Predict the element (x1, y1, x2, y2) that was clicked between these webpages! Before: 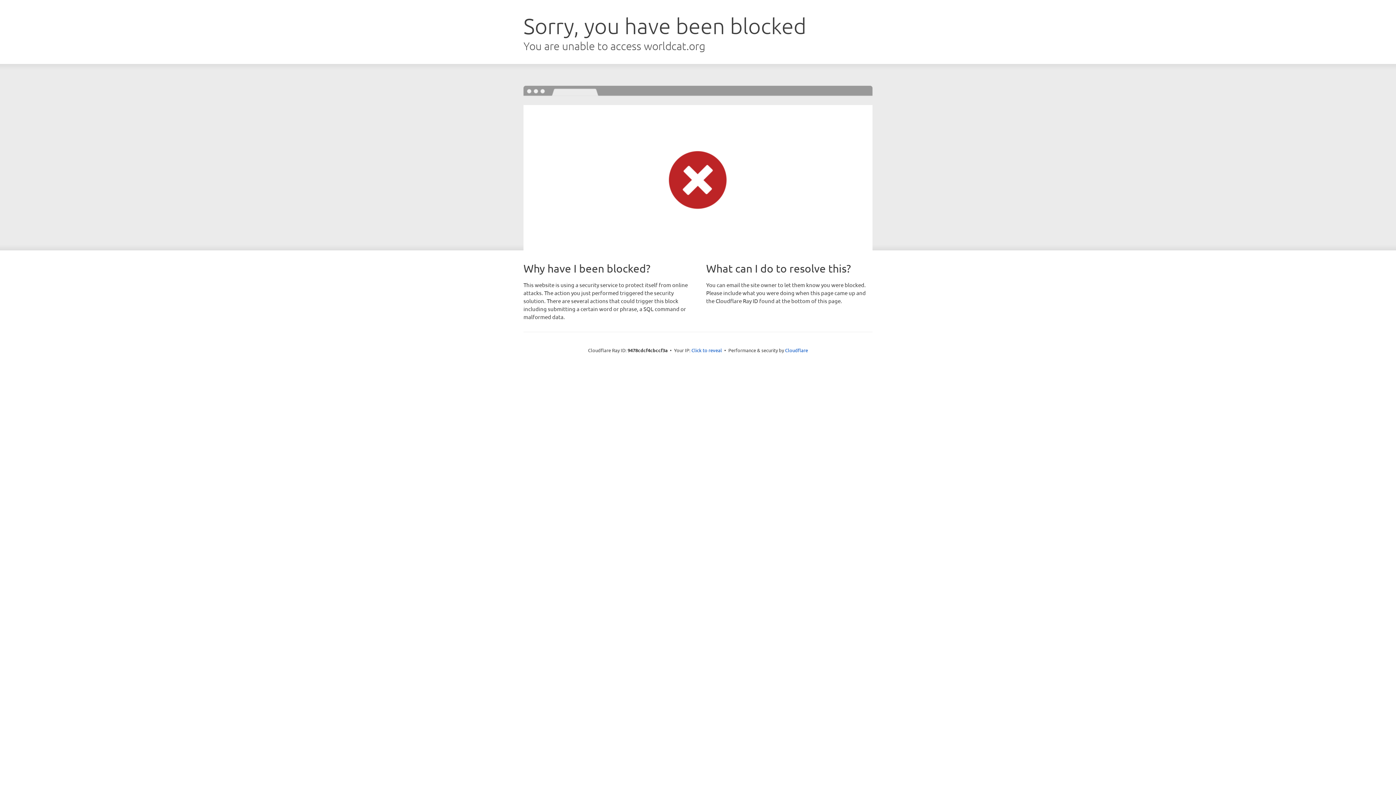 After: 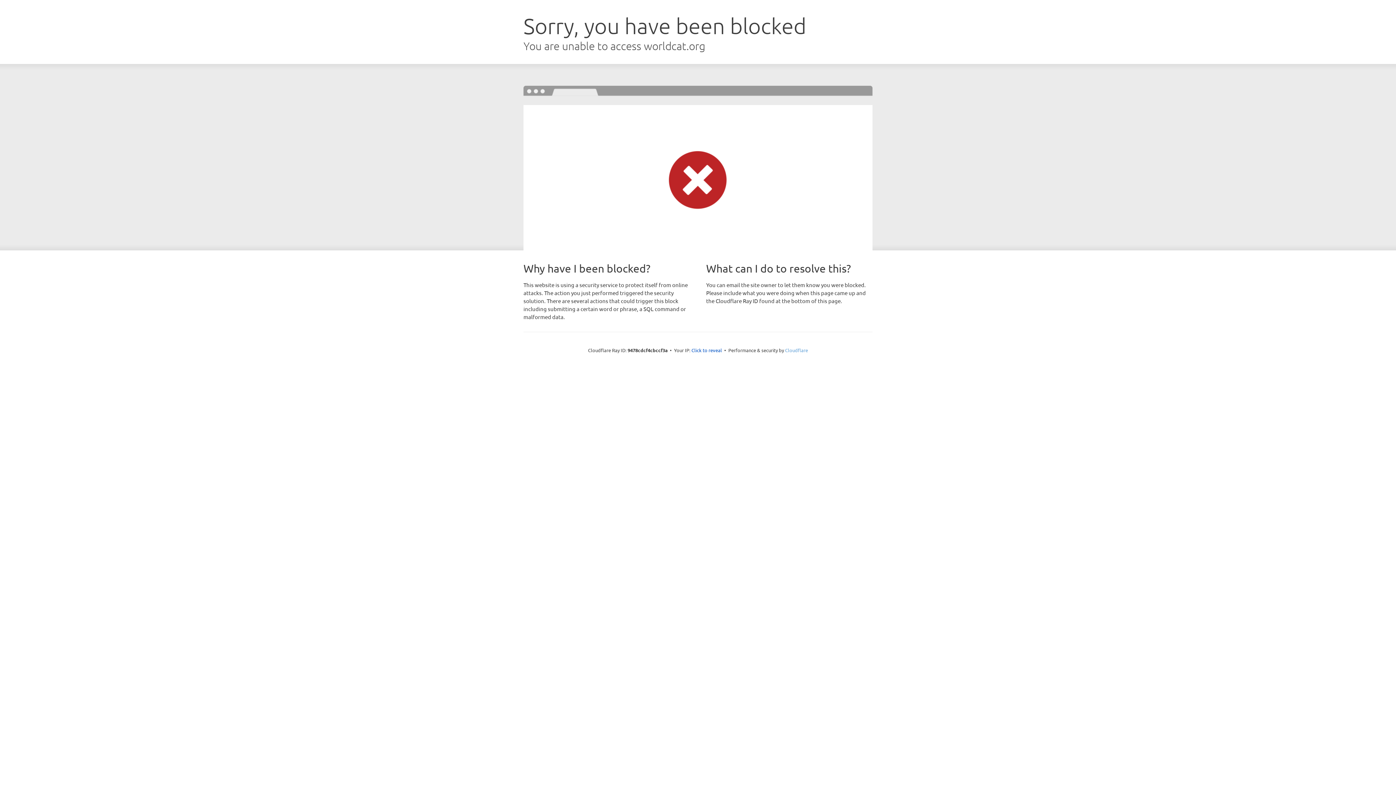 Action: label: Cloudflare bbox: (785, 347, 808, 353)